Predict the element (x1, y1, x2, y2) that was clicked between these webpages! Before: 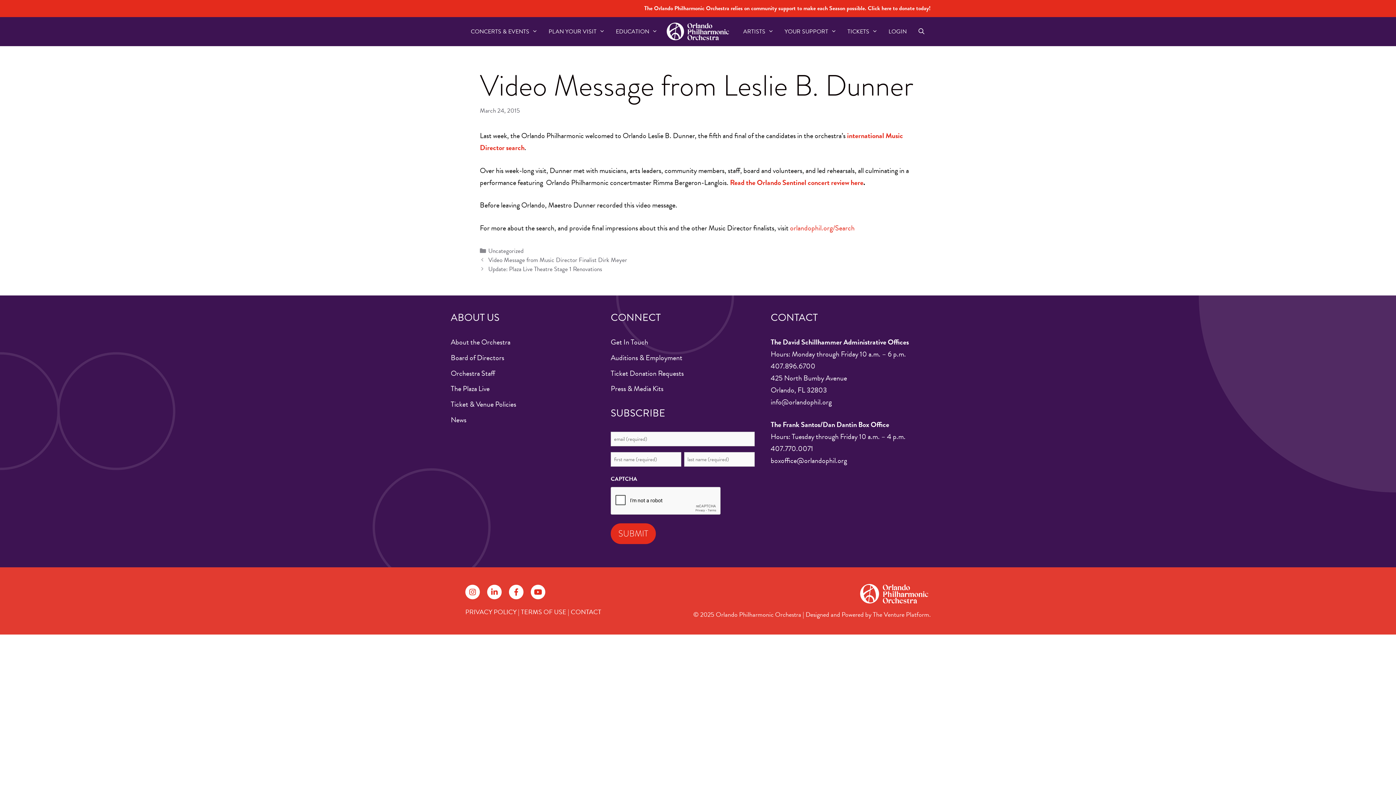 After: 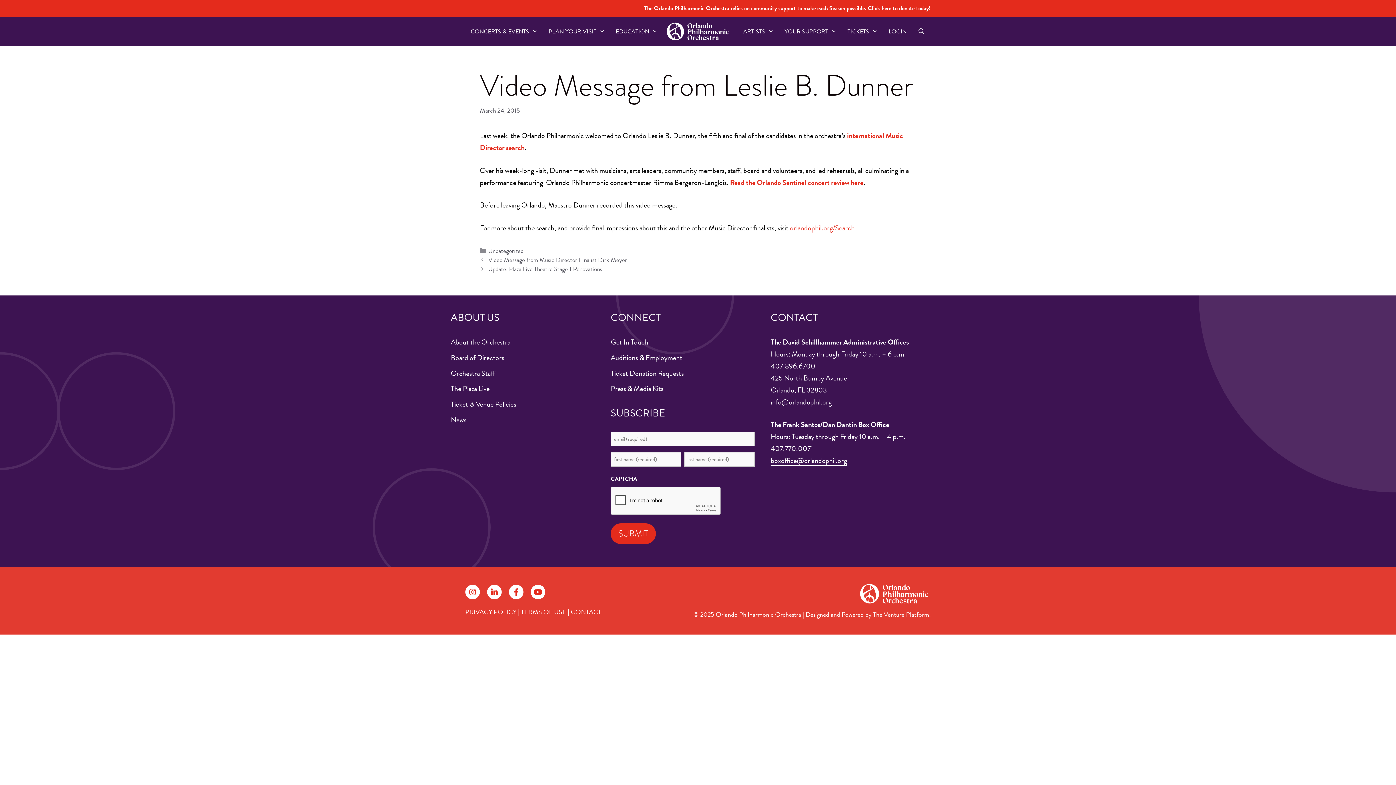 Action: bbox: (770, 455, 847, 466) label: boxoffice@orlandophil.org